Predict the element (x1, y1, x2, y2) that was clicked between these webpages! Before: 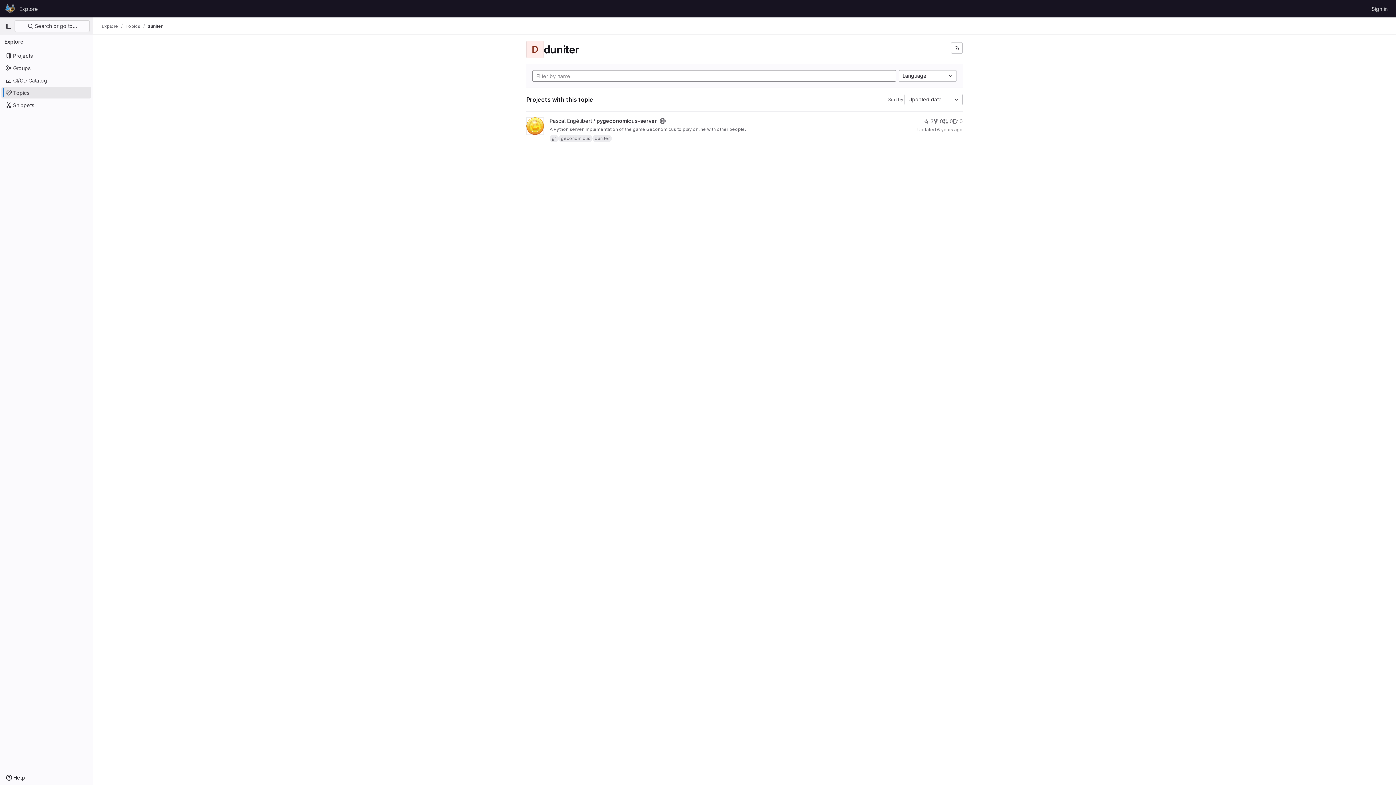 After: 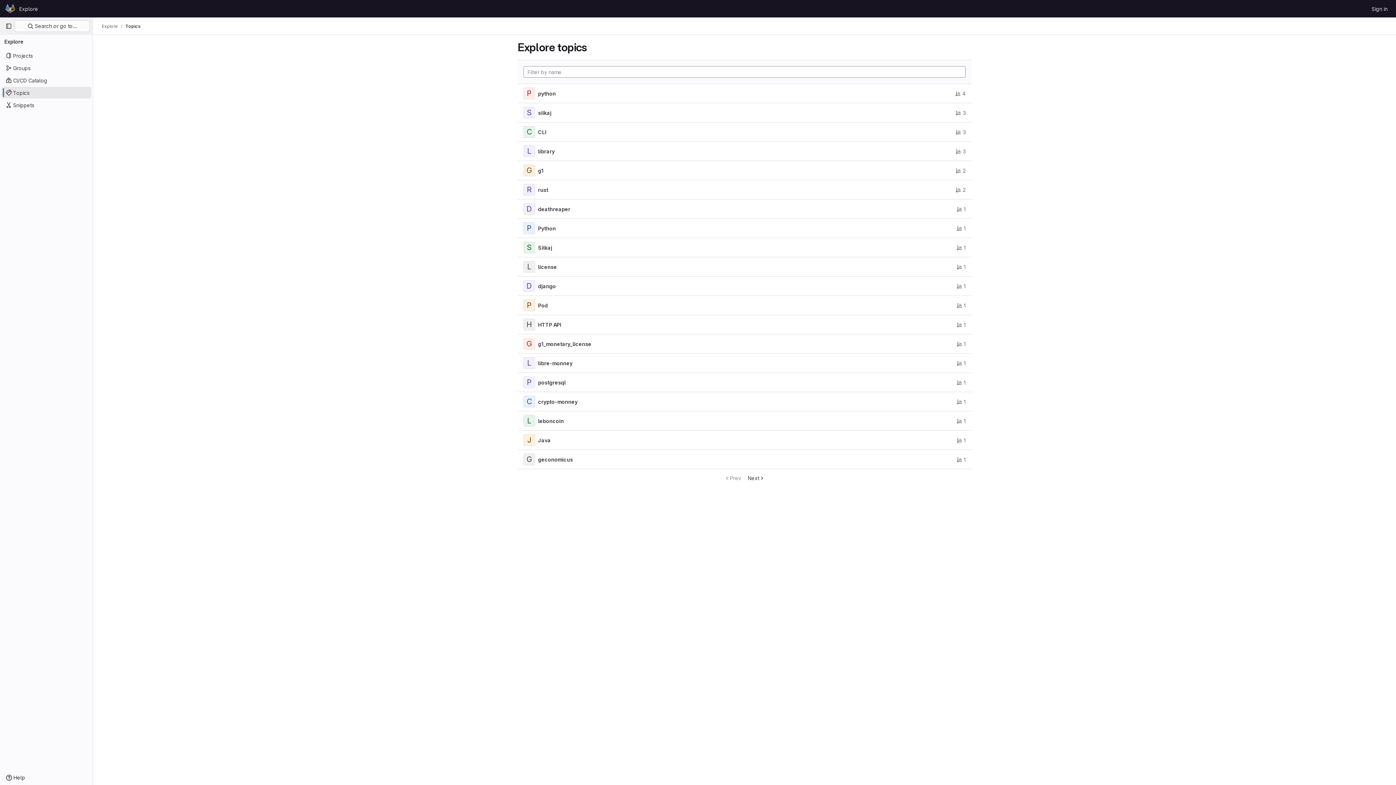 Action: bbox: (1, 86, 91, 98) label: Topics